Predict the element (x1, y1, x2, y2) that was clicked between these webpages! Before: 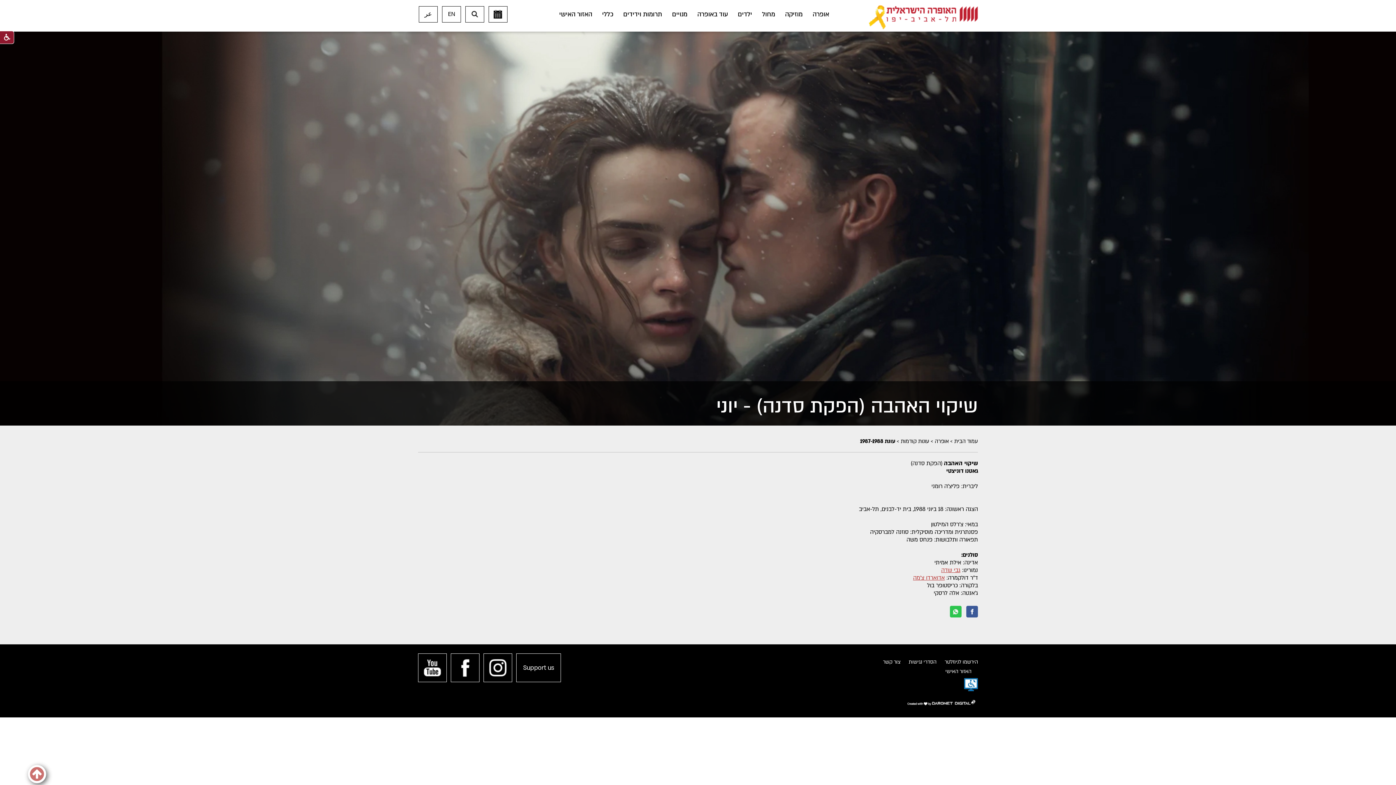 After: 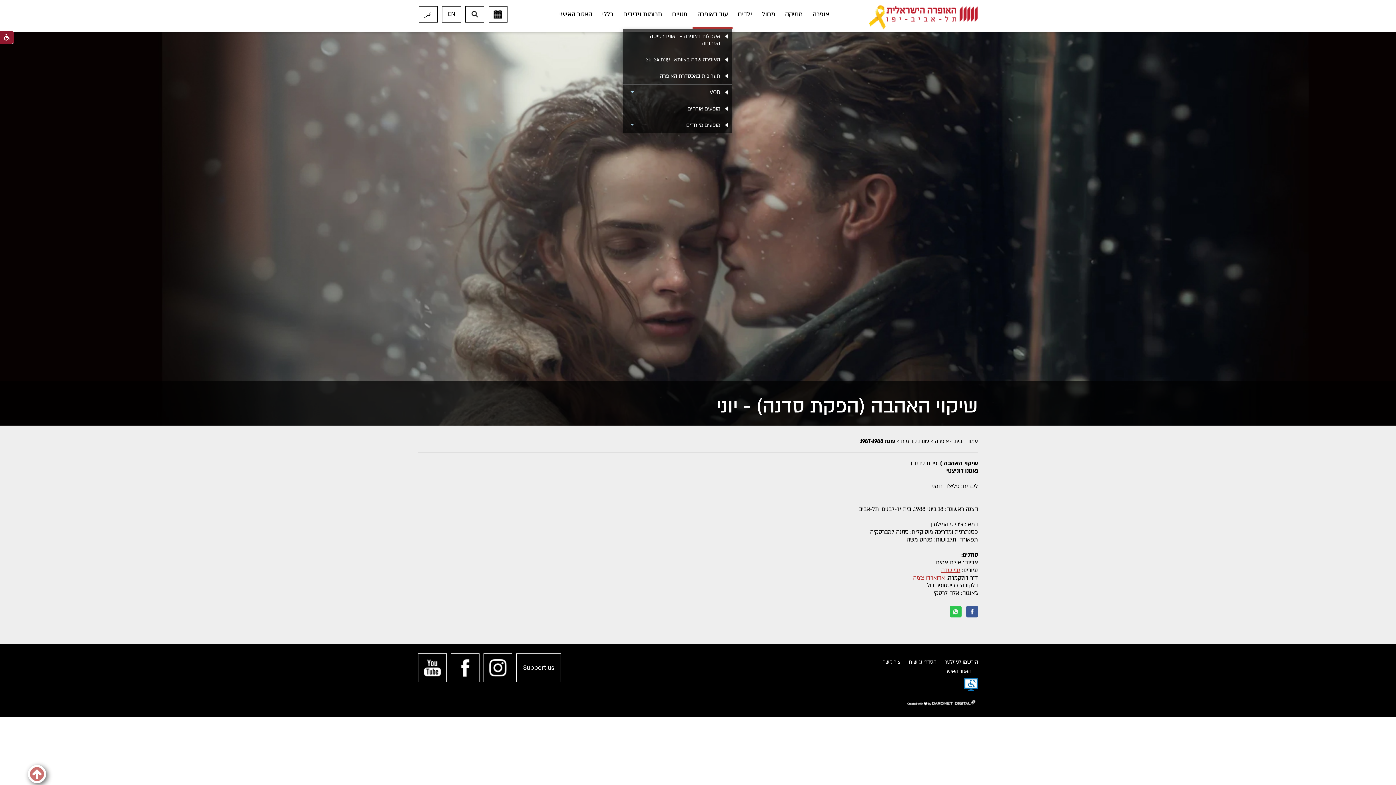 Action: bbox: (692, 0, 732, 28) label: עוד באופרה כפתור מורחב קטגוריה ראשית